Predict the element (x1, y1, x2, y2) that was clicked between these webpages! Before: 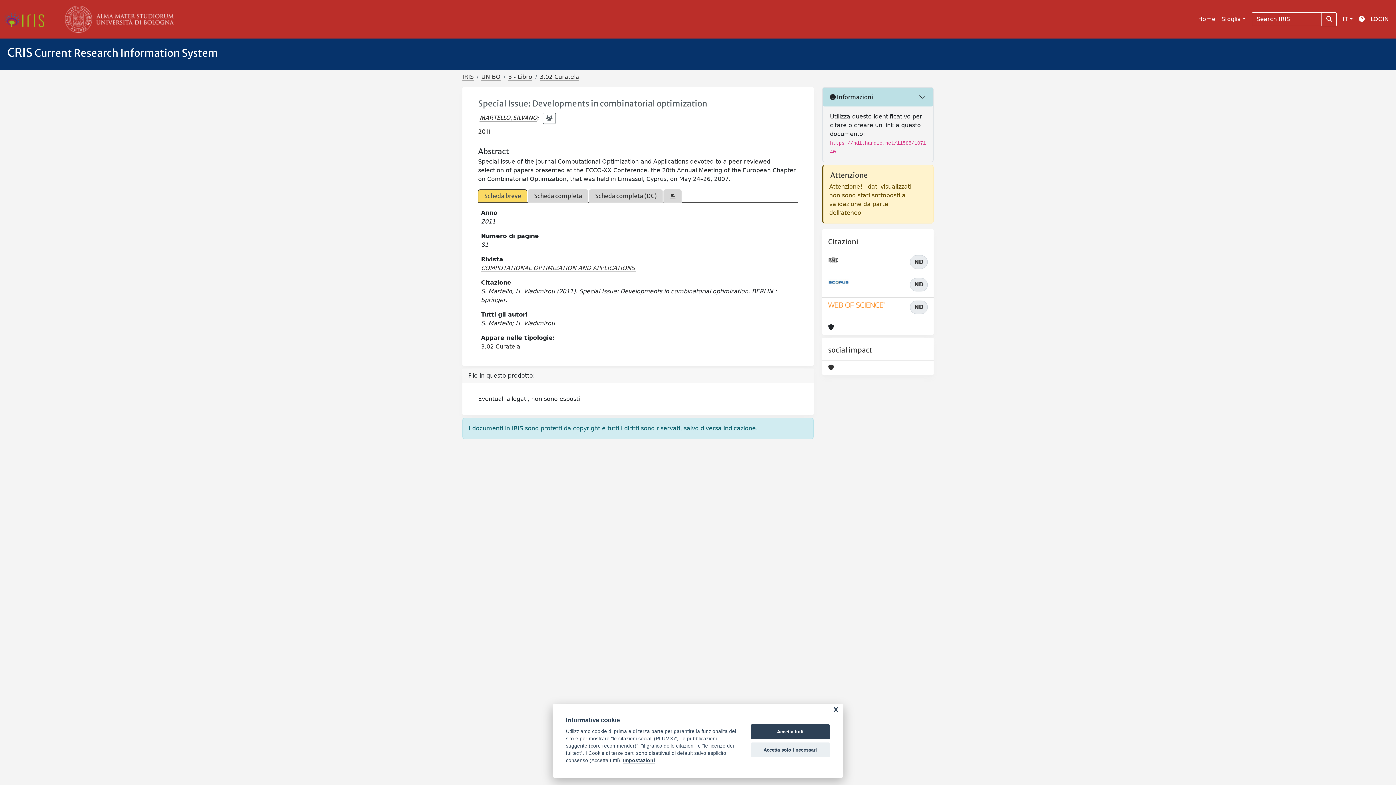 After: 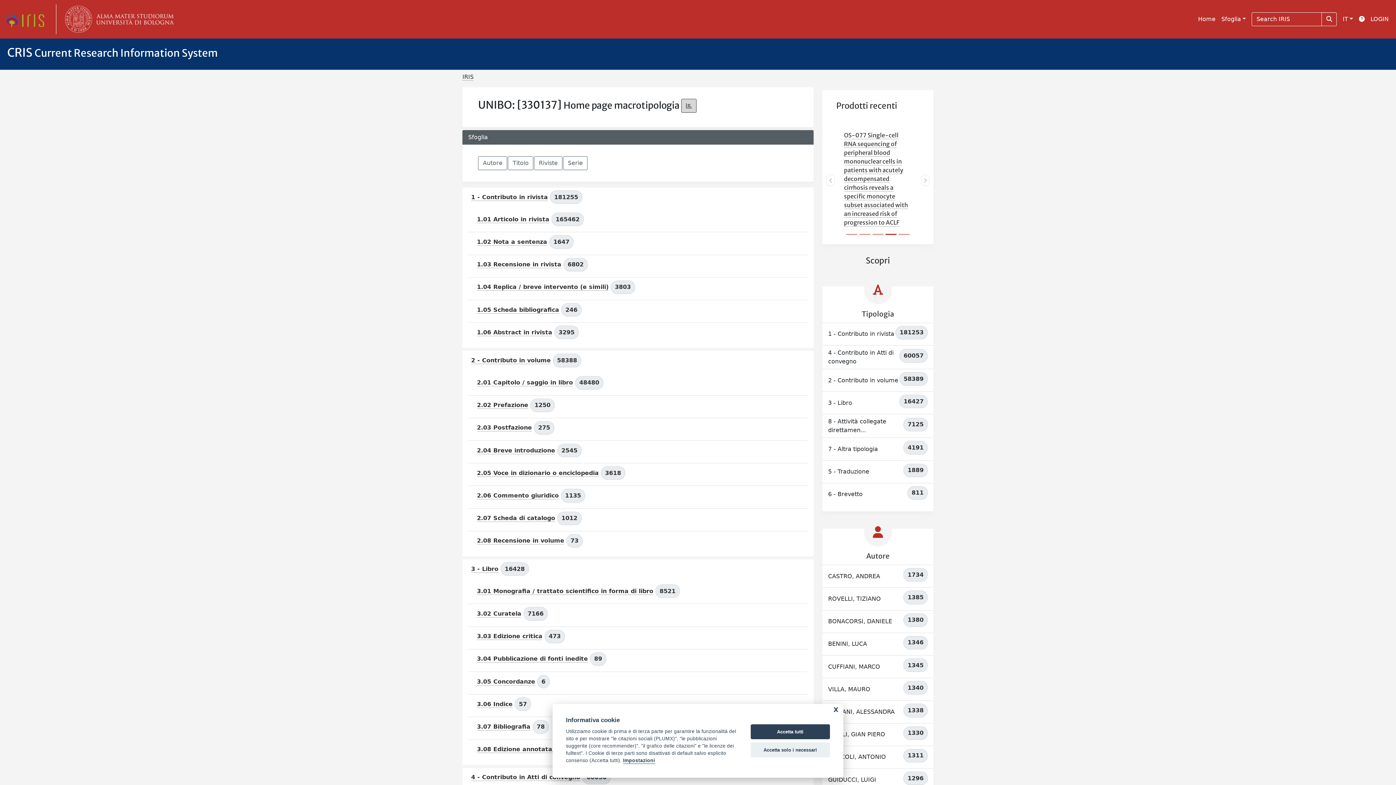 Action: label: UNIBO bbox: (481, 73, 500, 80)